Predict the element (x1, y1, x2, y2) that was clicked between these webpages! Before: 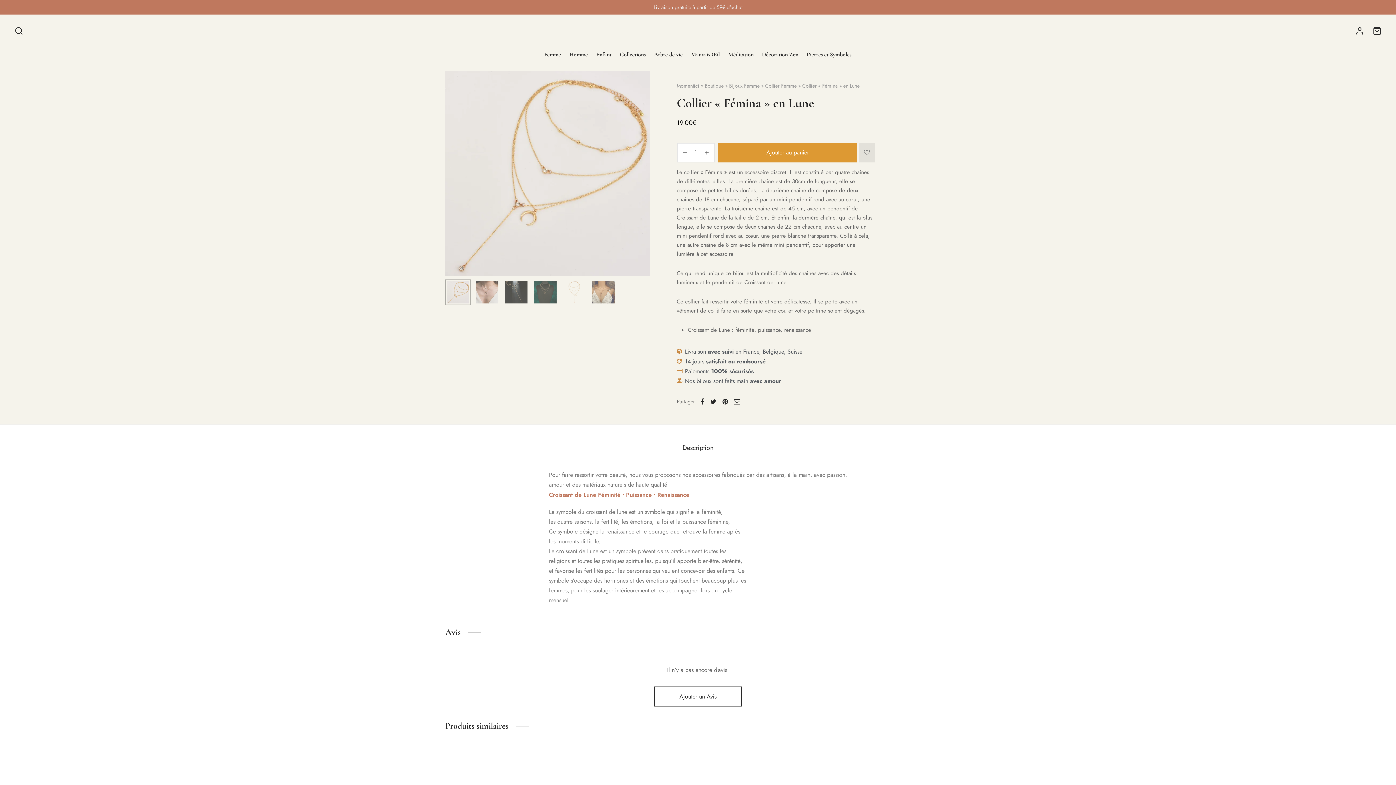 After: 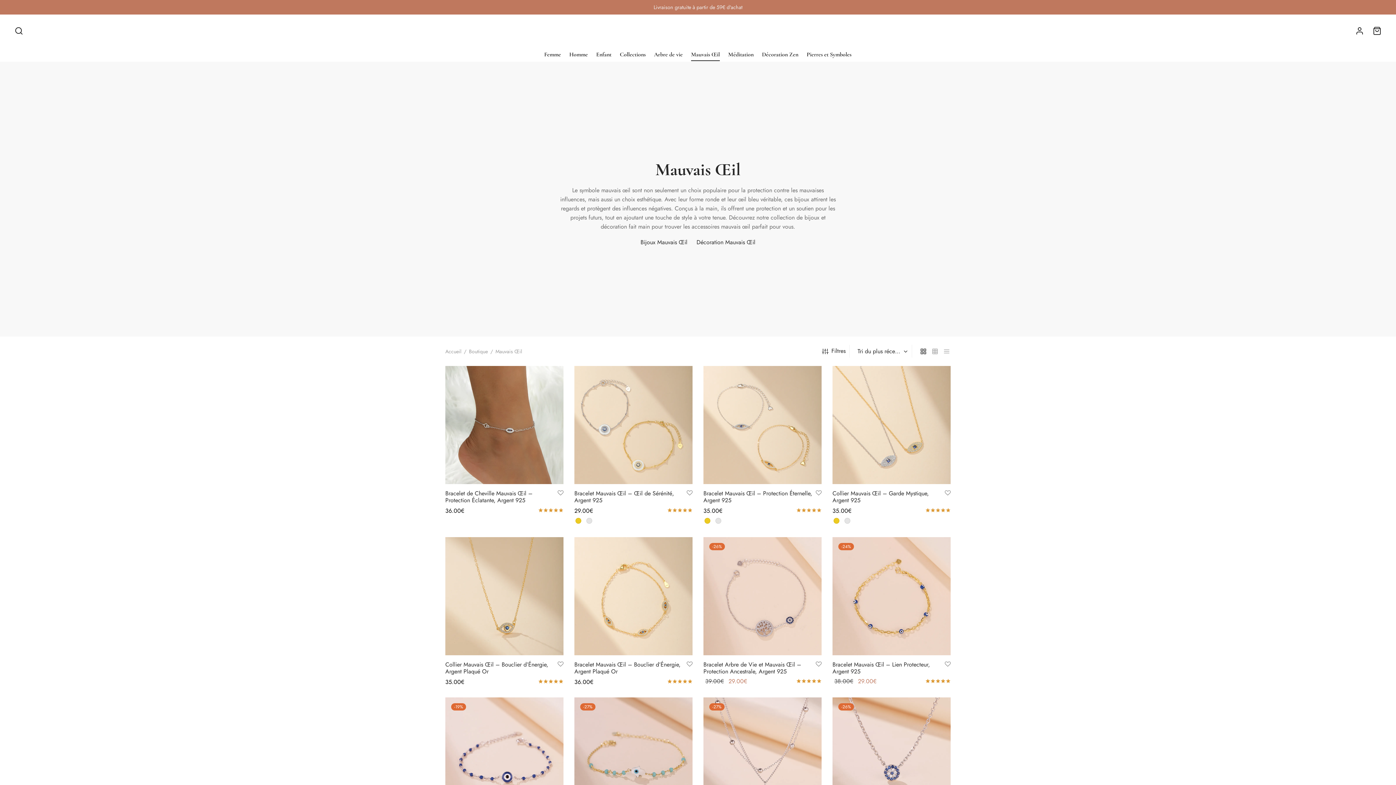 Action: label: Mauvais Œil bbox: (691, 47, 720, 61)